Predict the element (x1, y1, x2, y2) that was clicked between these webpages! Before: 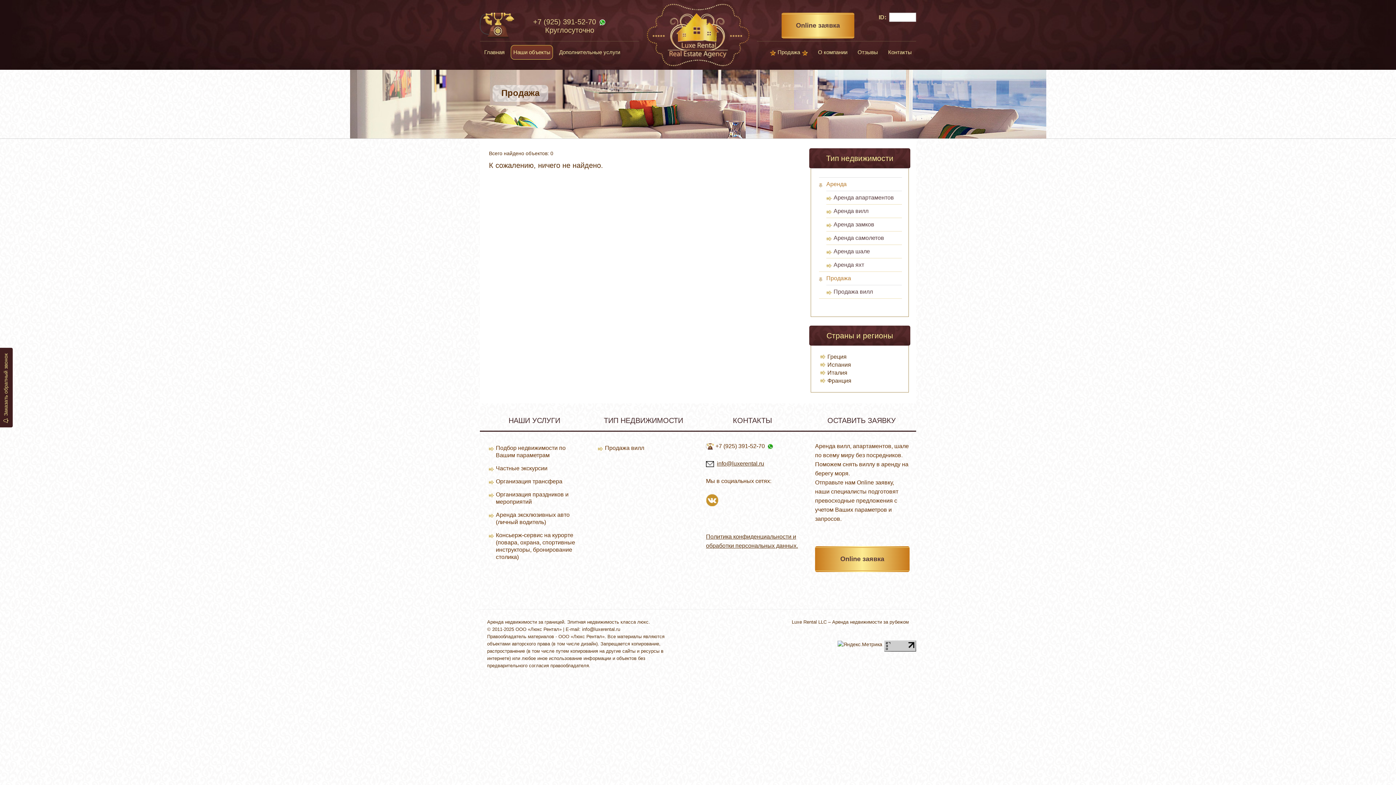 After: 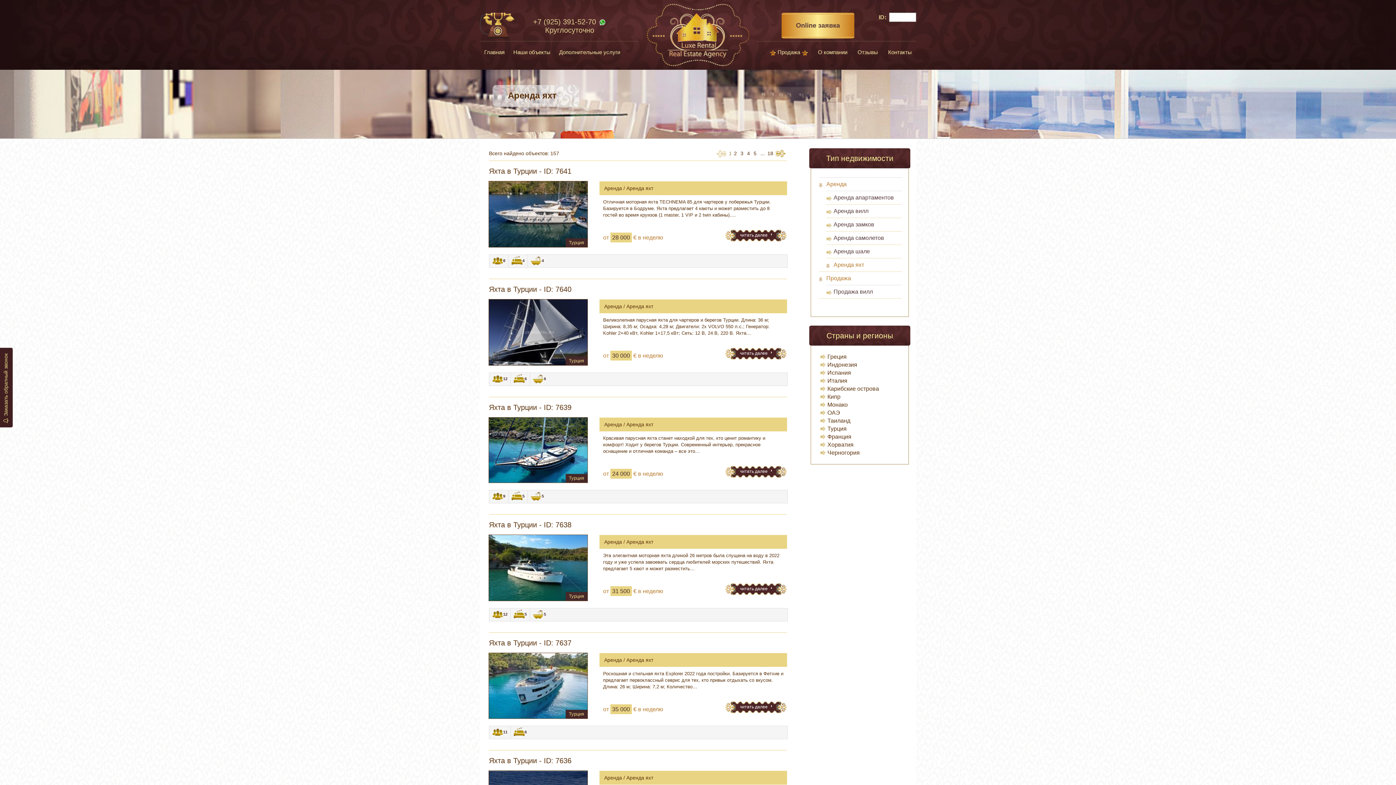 Action: label: Аренда яхт bbox: (833, 261, 864, 268)